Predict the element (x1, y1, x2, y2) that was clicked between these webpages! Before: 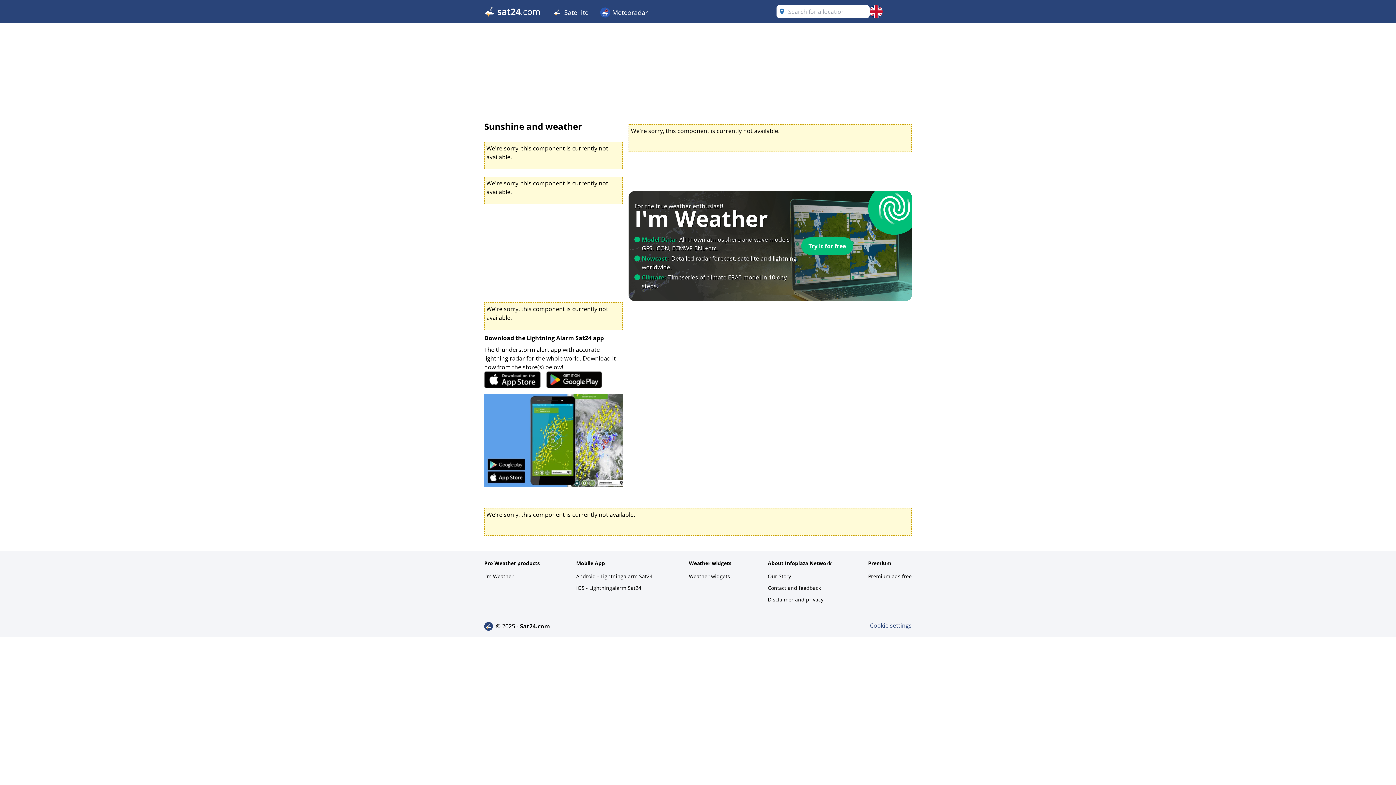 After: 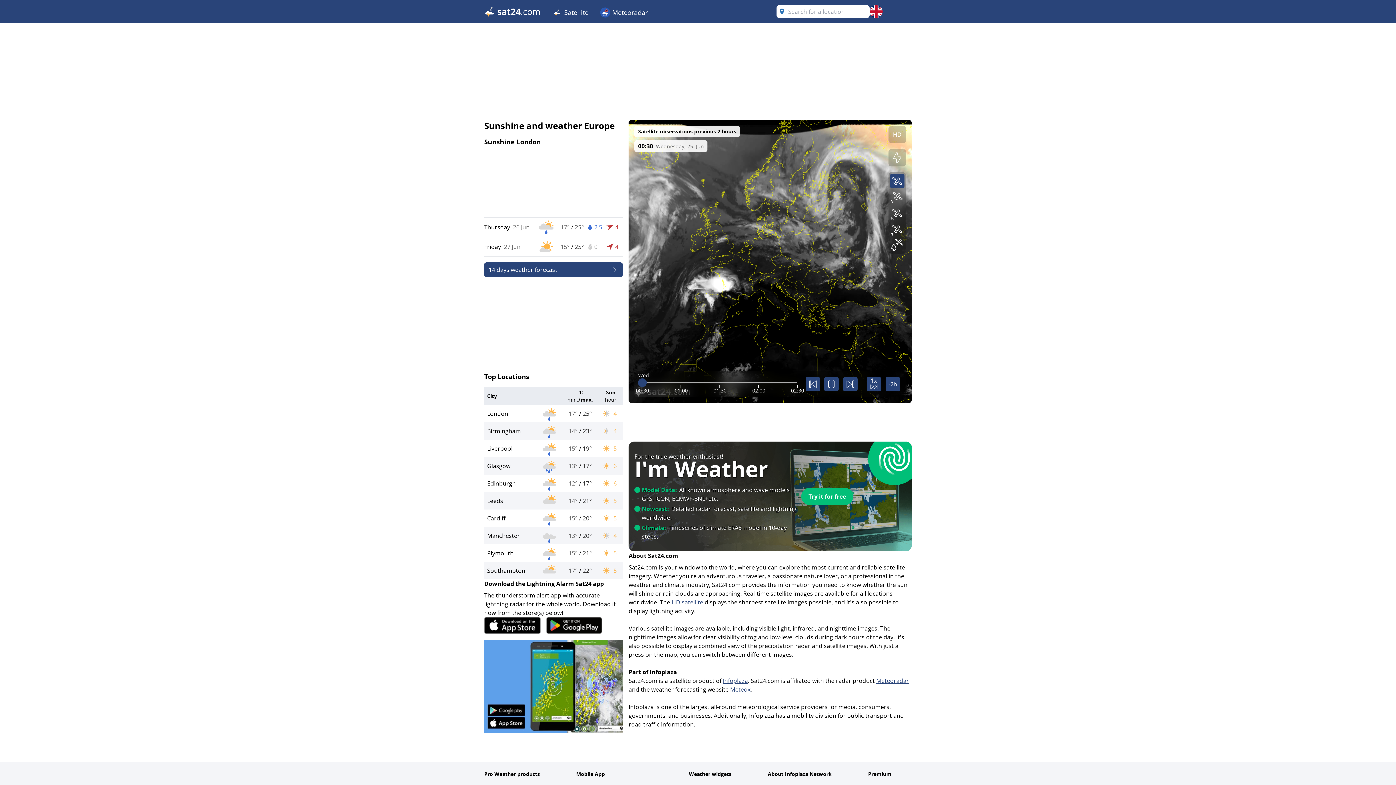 Action: label:  Satellite bbox: (546, 0, 594, 23)